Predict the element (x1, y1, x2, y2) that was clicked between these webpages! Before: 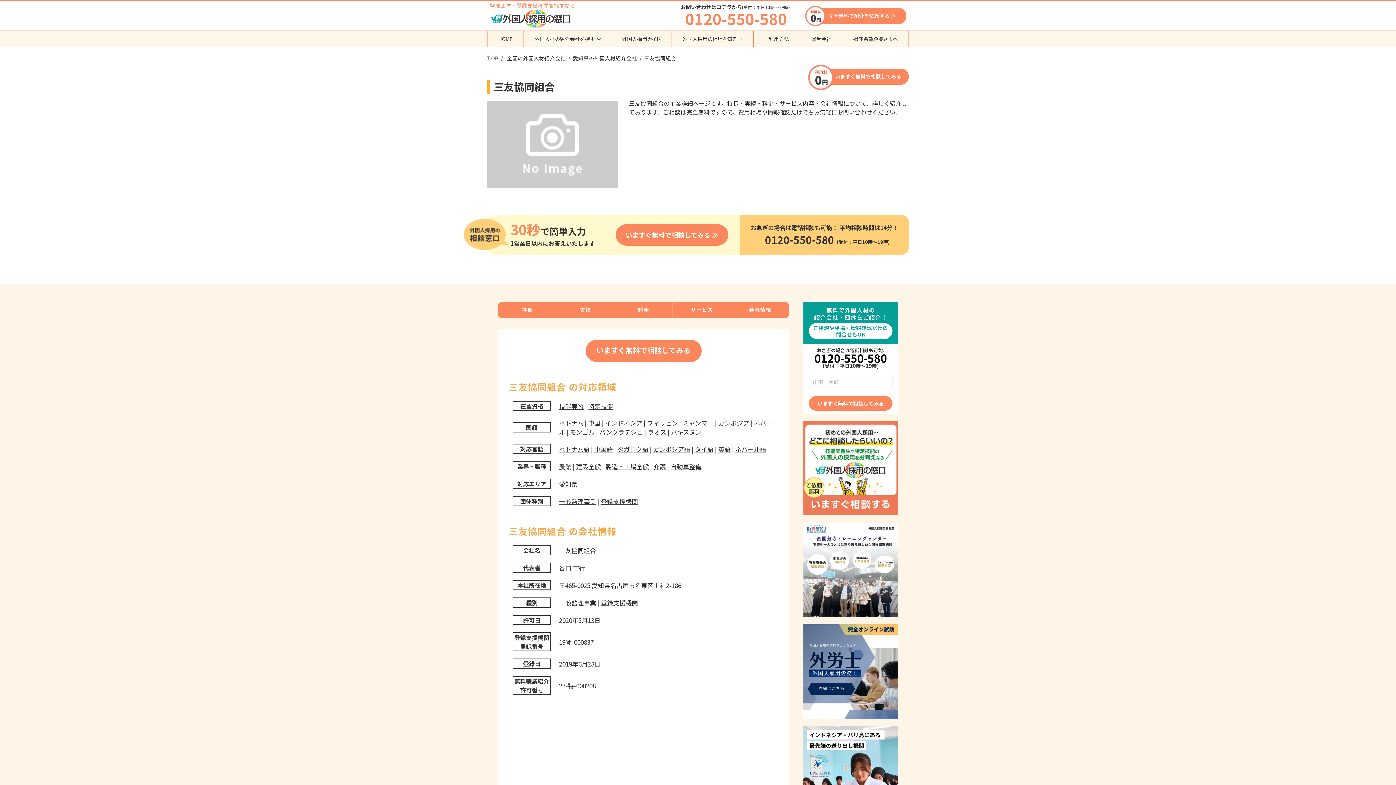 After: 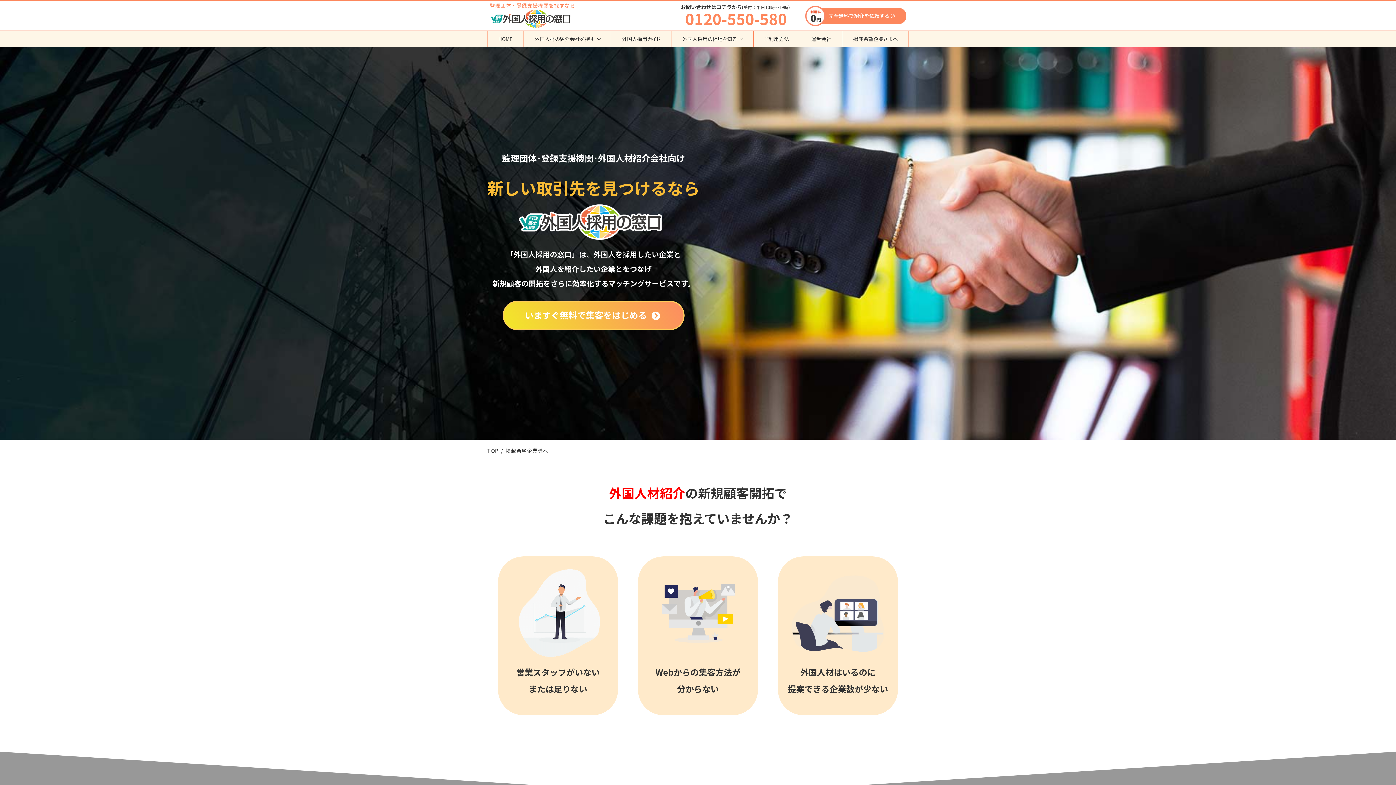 Action: label: 掲載希望企業さまへ bbox: (842, 30, 908, 46)